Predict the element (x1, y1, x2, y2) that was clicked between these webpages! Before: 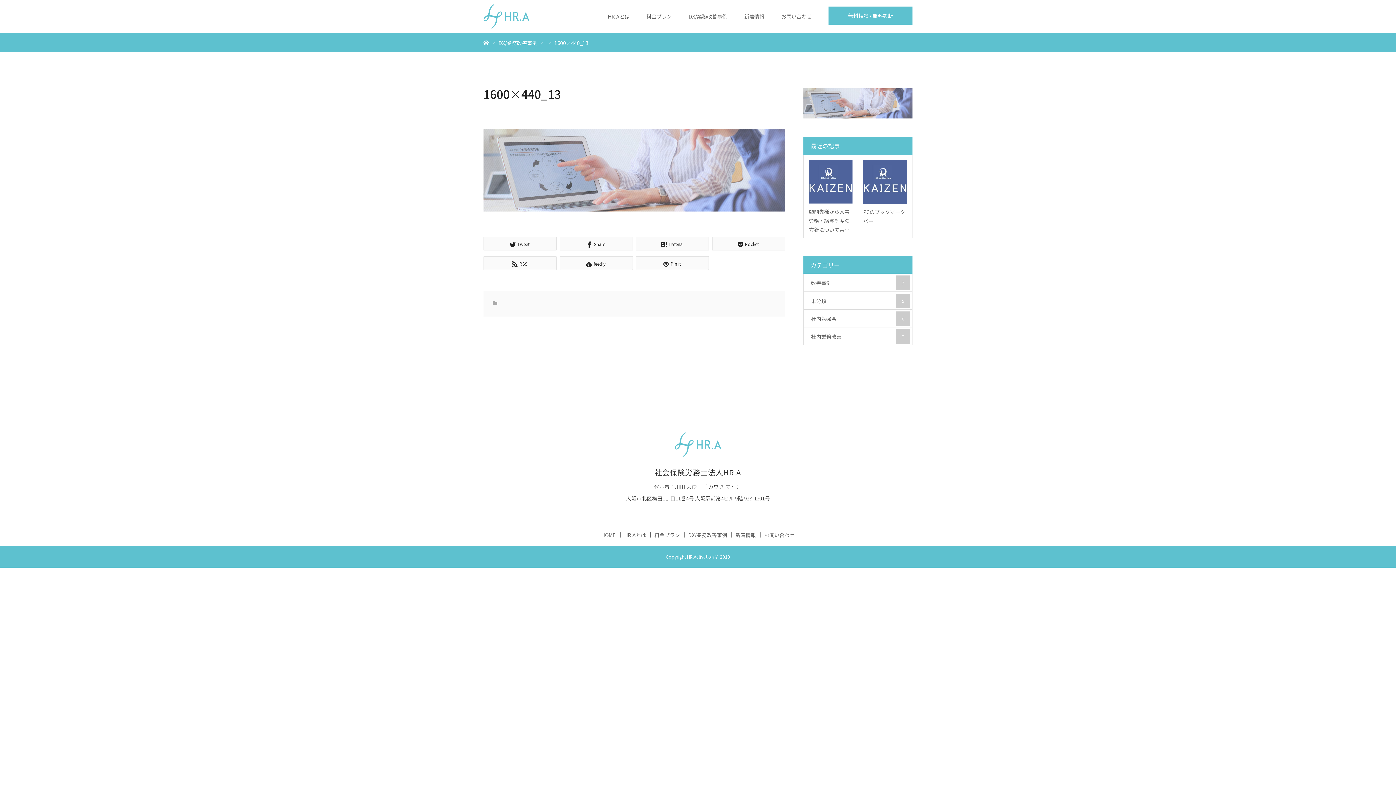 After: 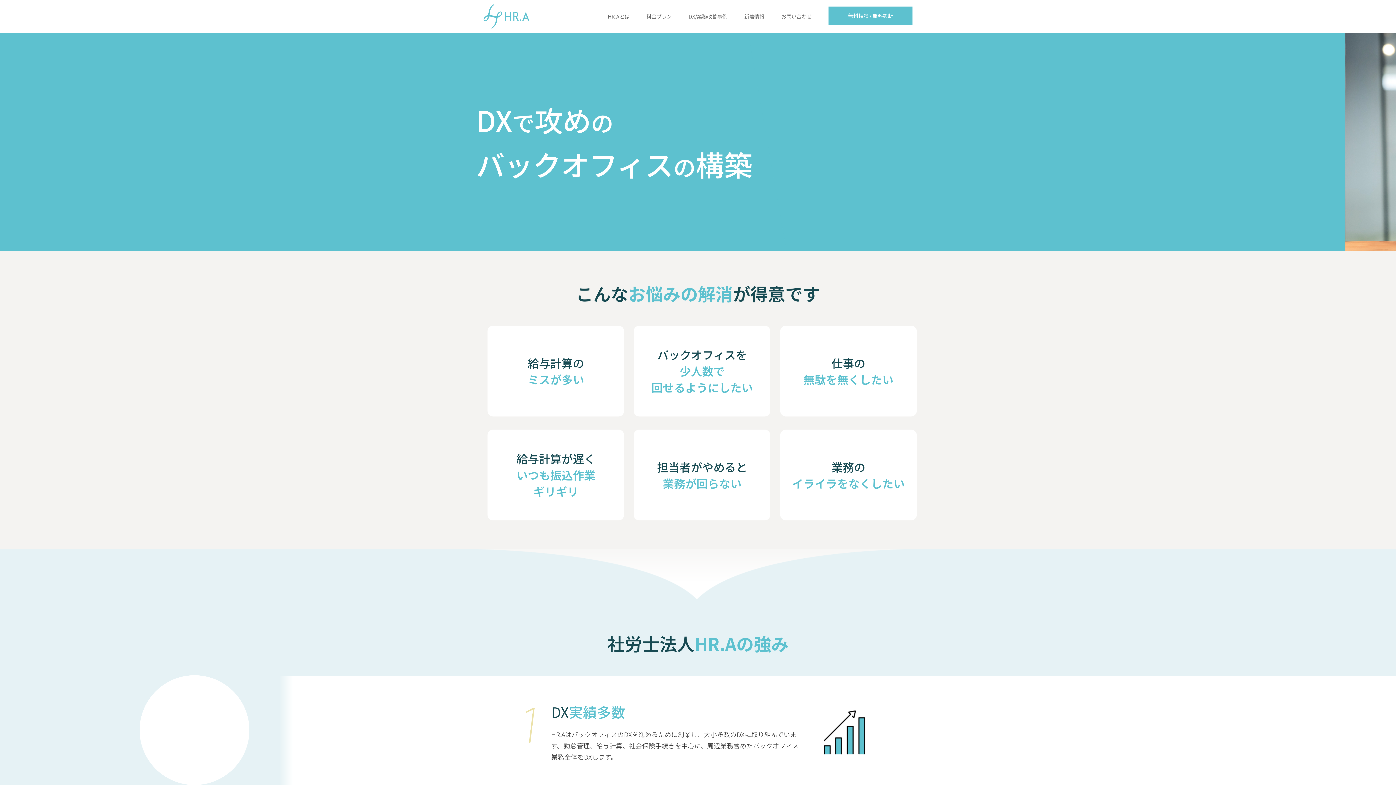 Action: bbox: (483, 38, 488, 45) label: ホーム